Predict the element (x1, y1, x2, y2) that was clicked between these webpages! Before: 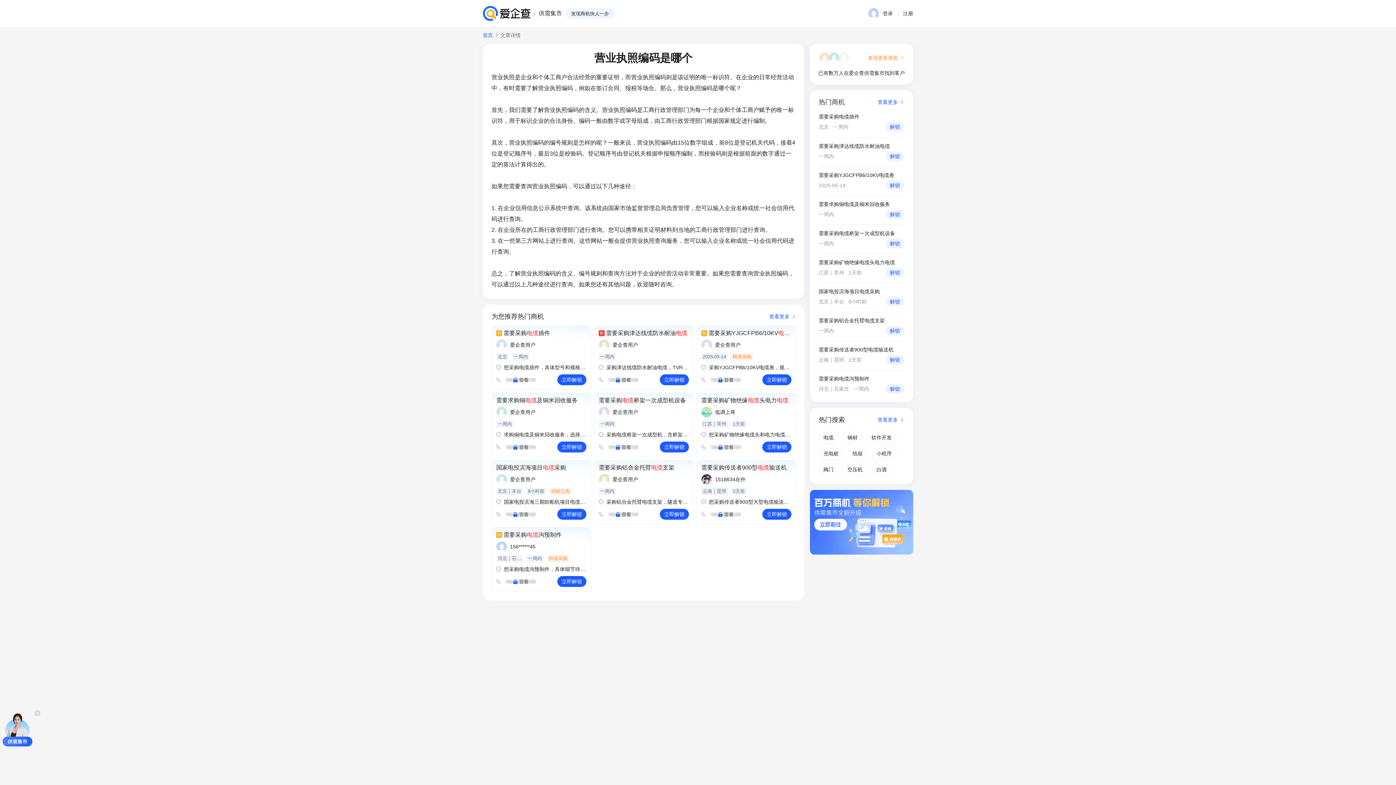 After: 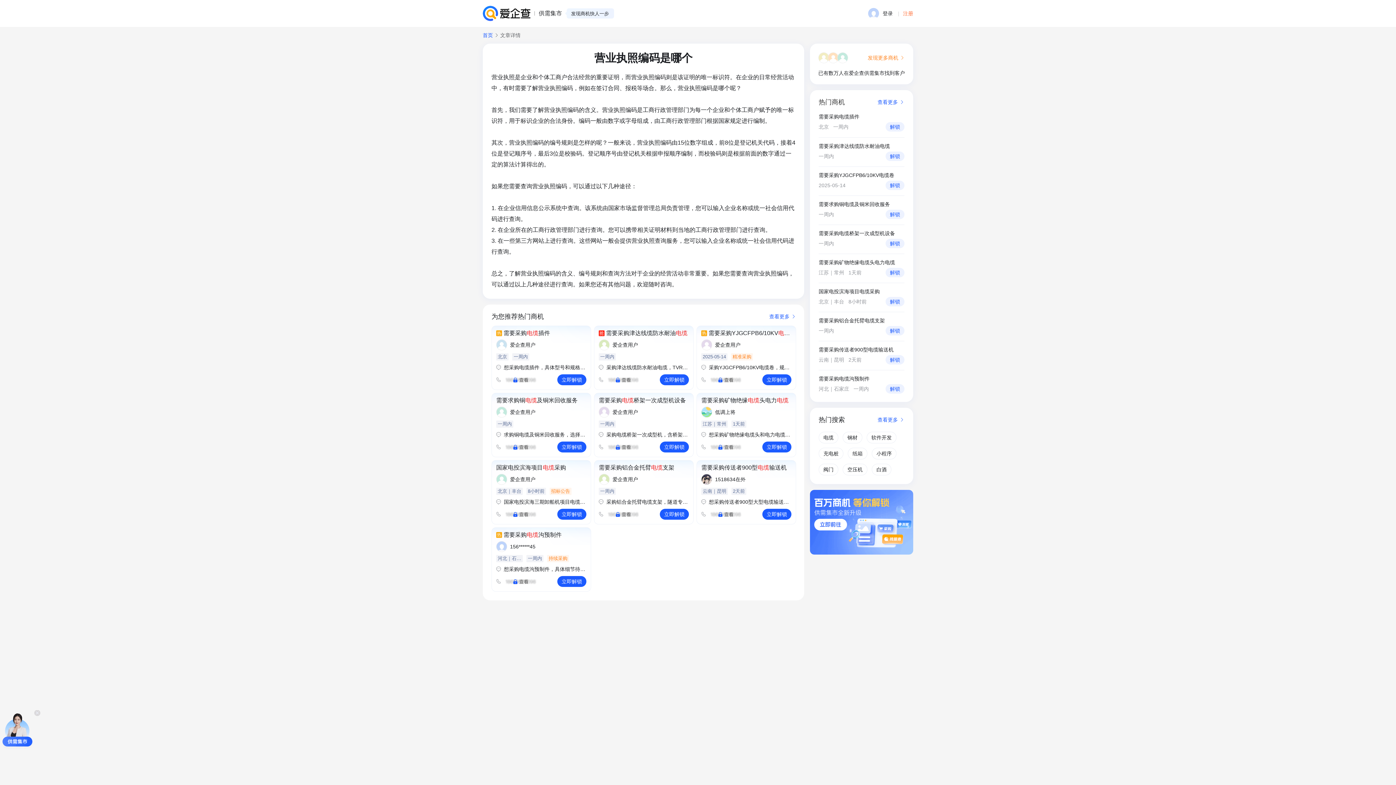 Action: label: 注册 bbox: (903, 9, 913, 17)